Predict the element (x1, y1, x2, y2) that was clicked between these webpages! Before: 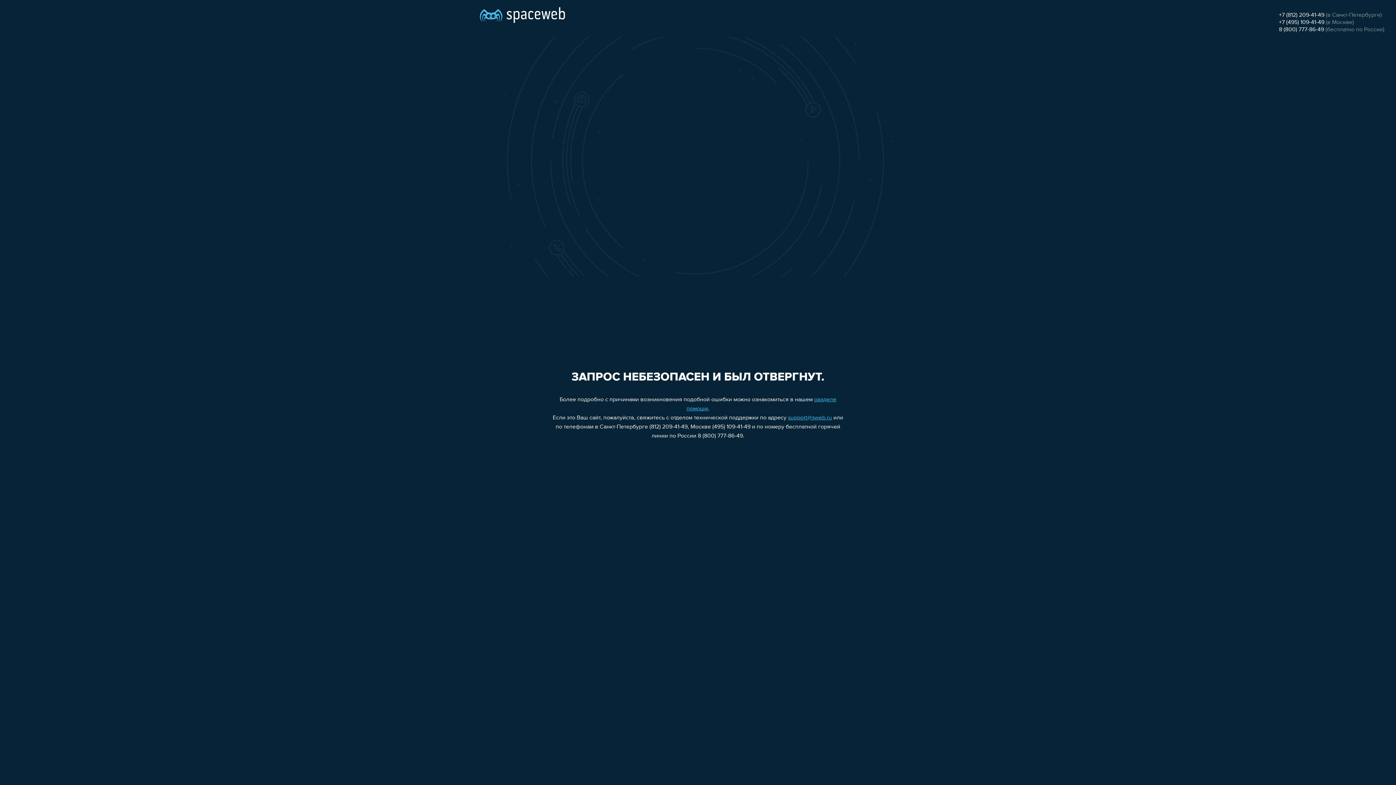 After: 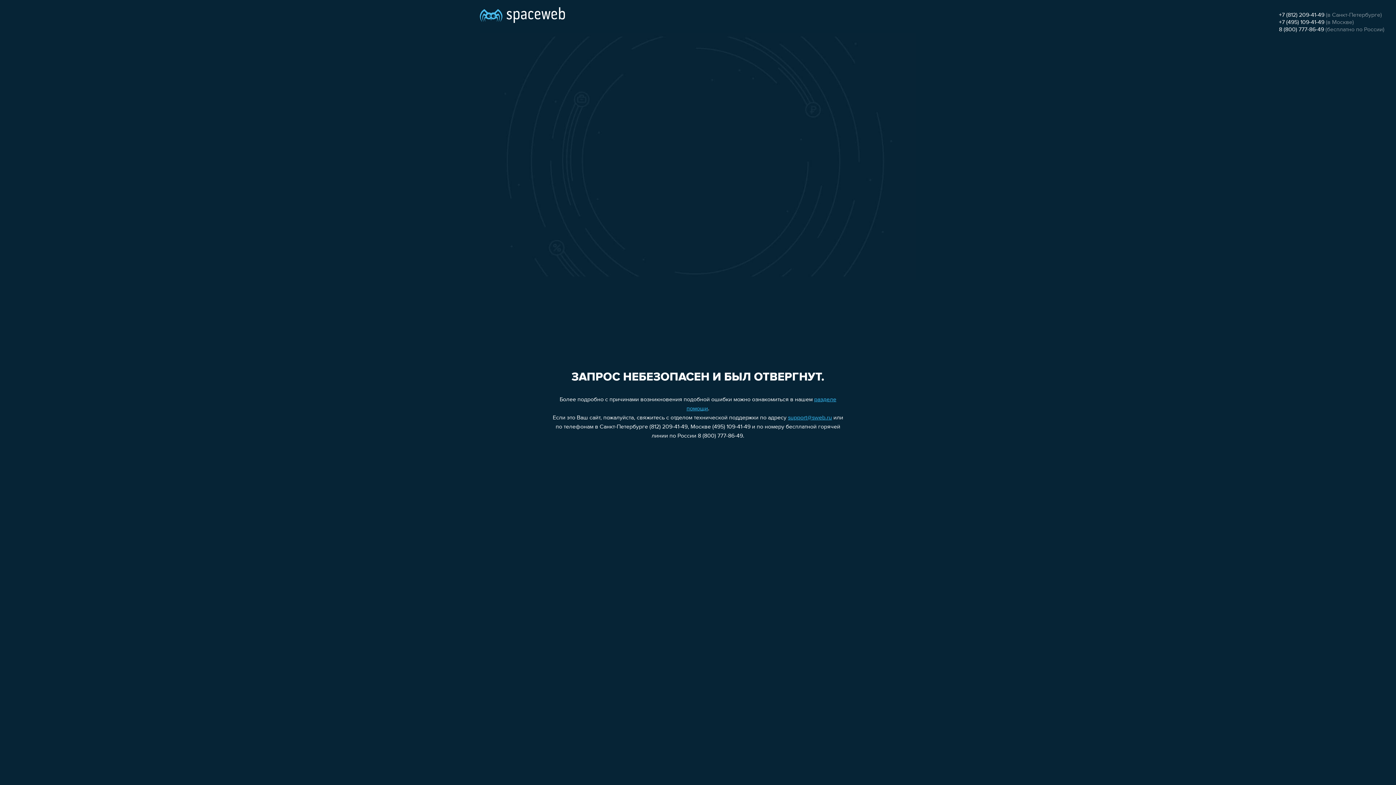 Action: label: +7 (812) 209-41-49 bbox: (1279, 12, 1324, 18)